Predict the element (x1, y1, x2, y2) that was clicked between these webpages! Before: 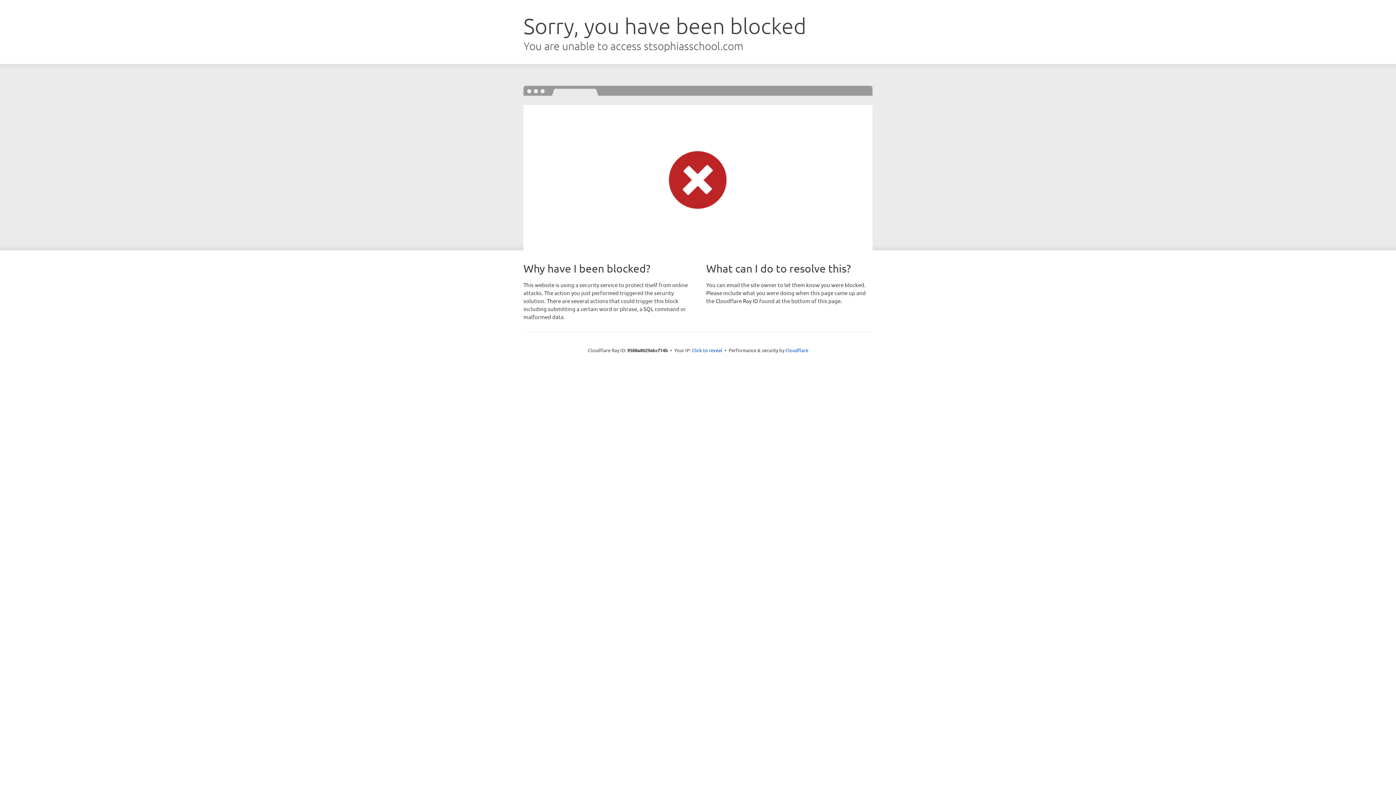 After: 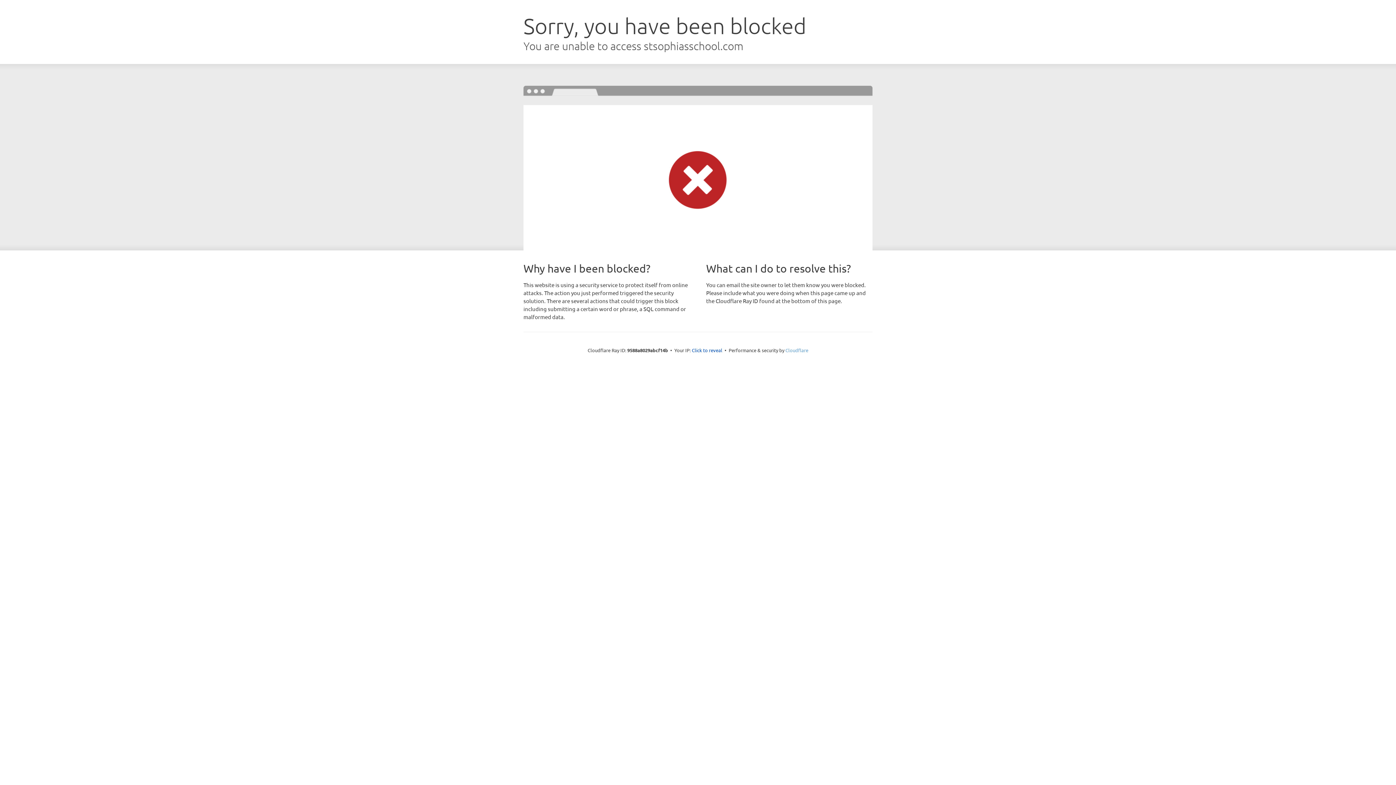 Action: bbox: (785, 347, 808, 353) label: Cloudflare